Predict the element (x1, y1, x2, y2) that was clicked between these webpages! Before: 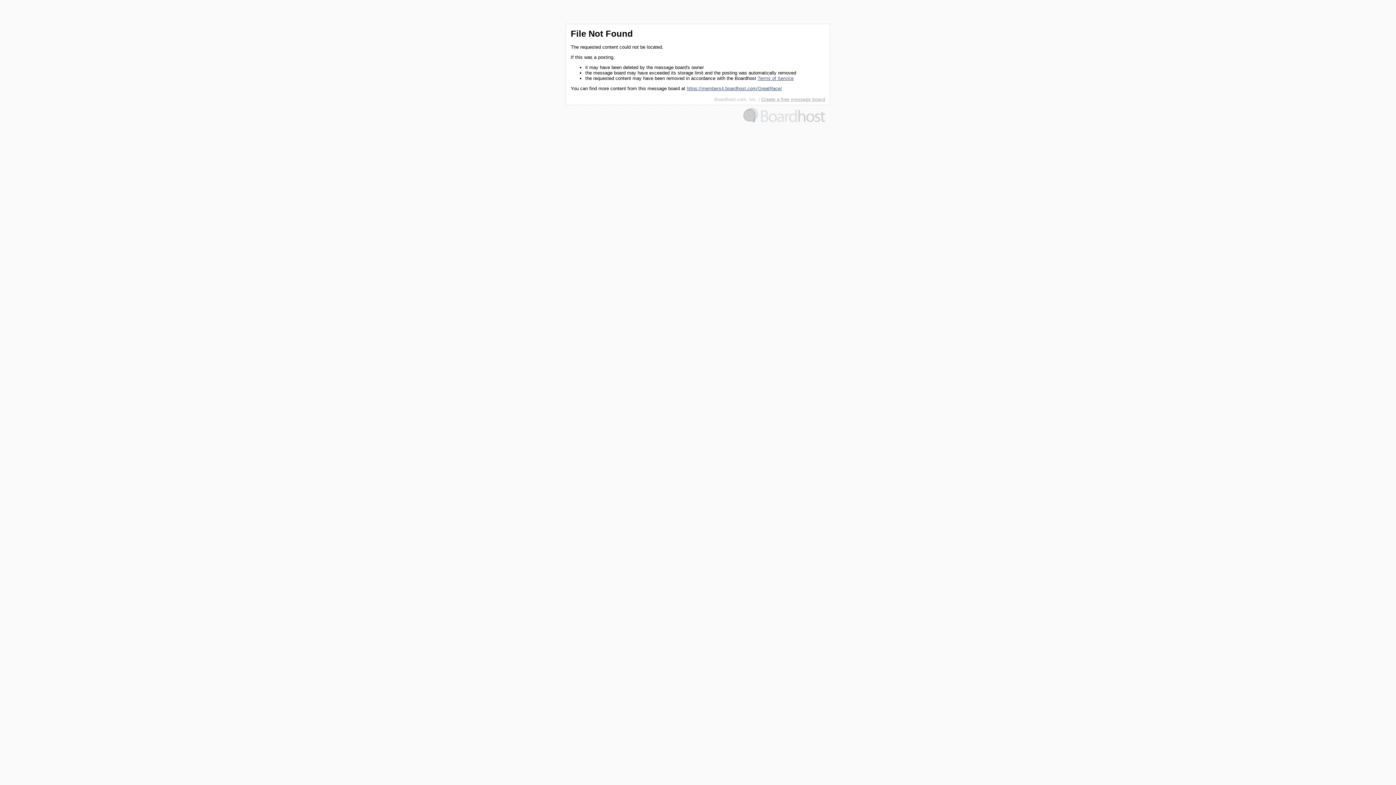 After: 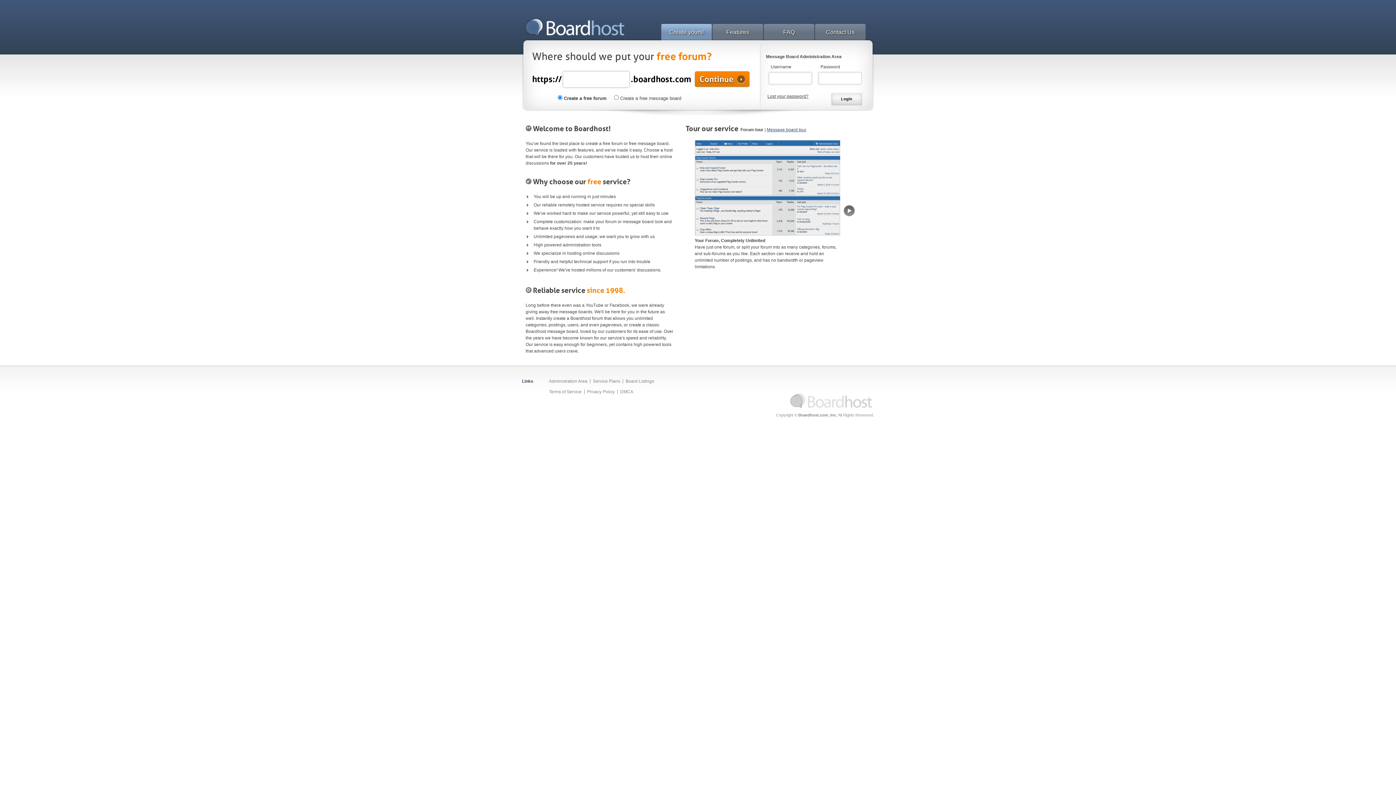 Action: bbox: (743, 118, 825, 123)